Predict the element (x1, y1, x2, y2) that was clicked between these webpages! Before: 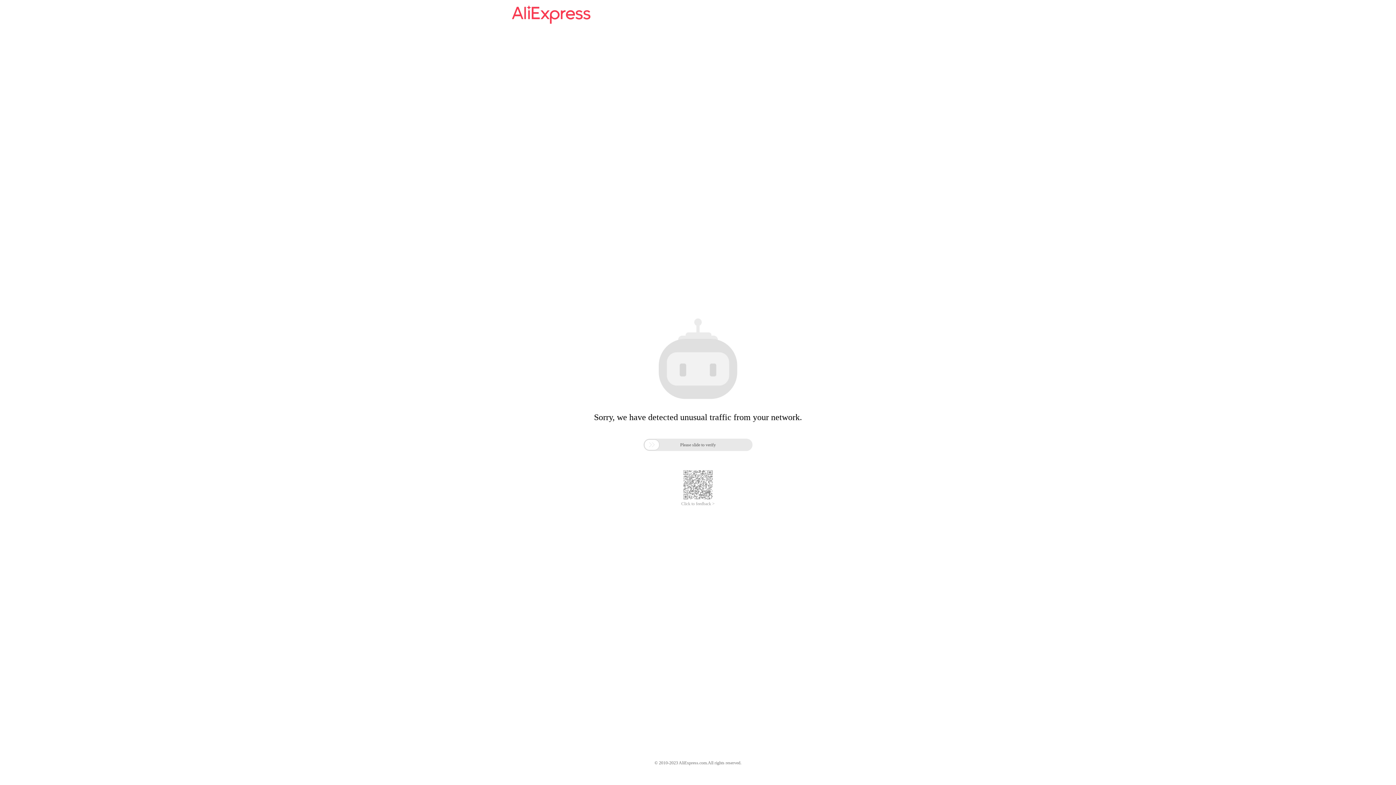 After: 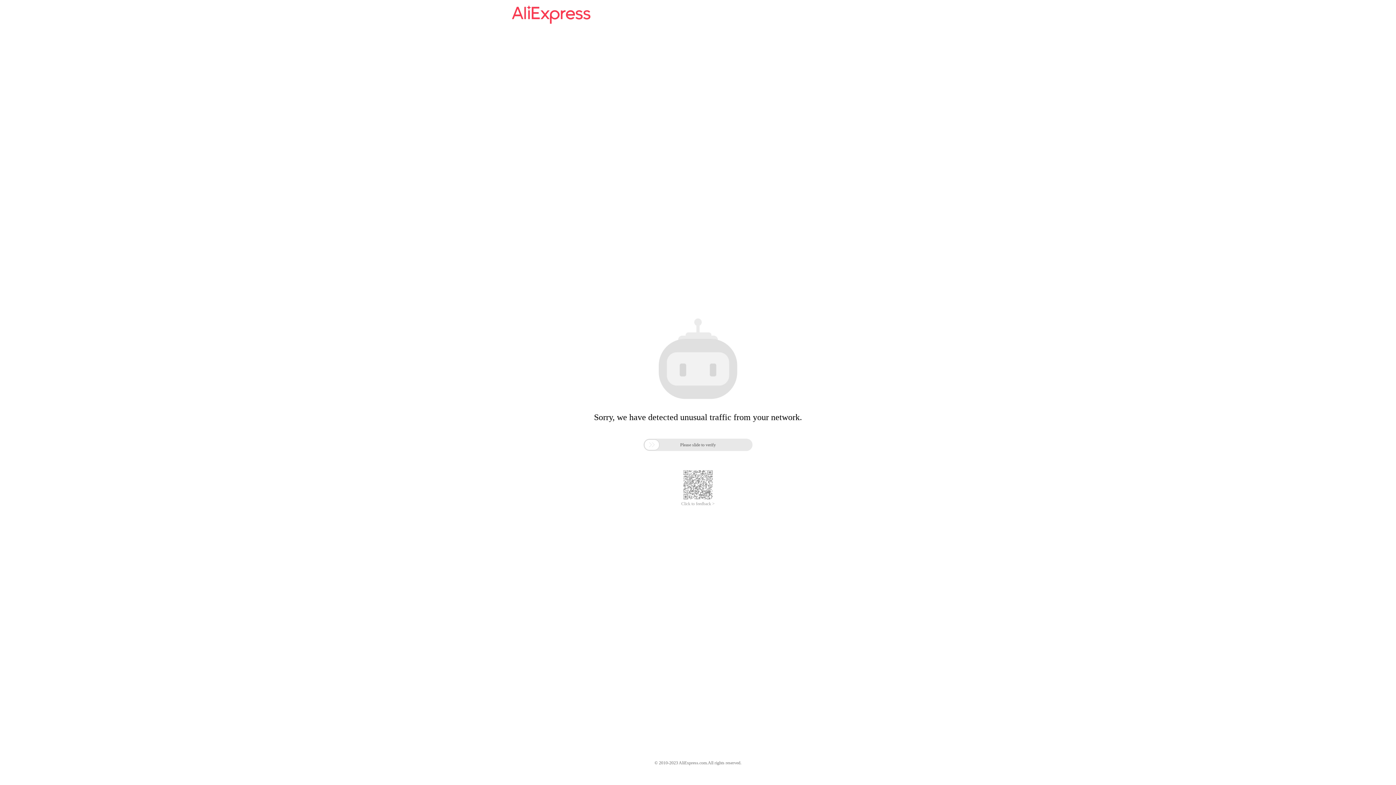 Action: label: Click to feedback > bbox: (681, 485, 714, 490)